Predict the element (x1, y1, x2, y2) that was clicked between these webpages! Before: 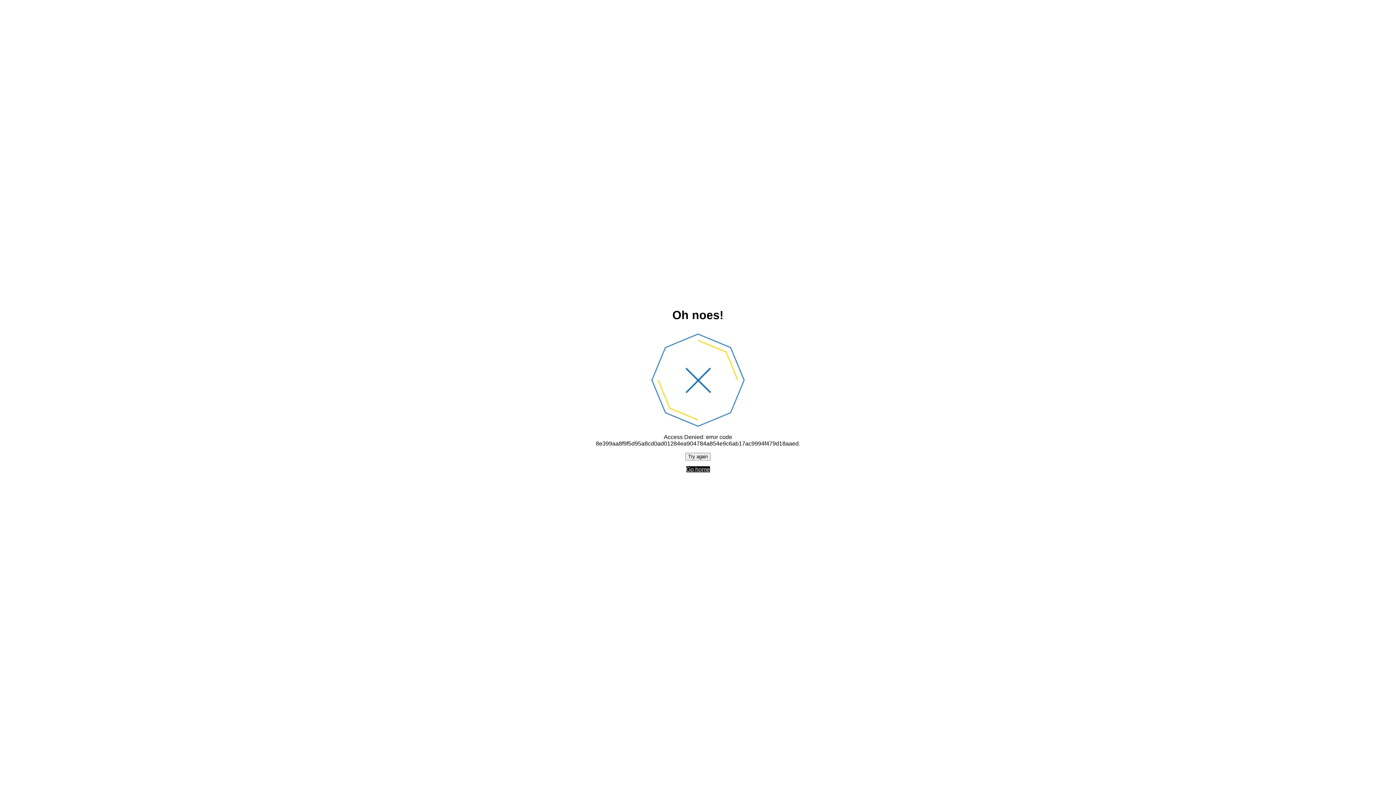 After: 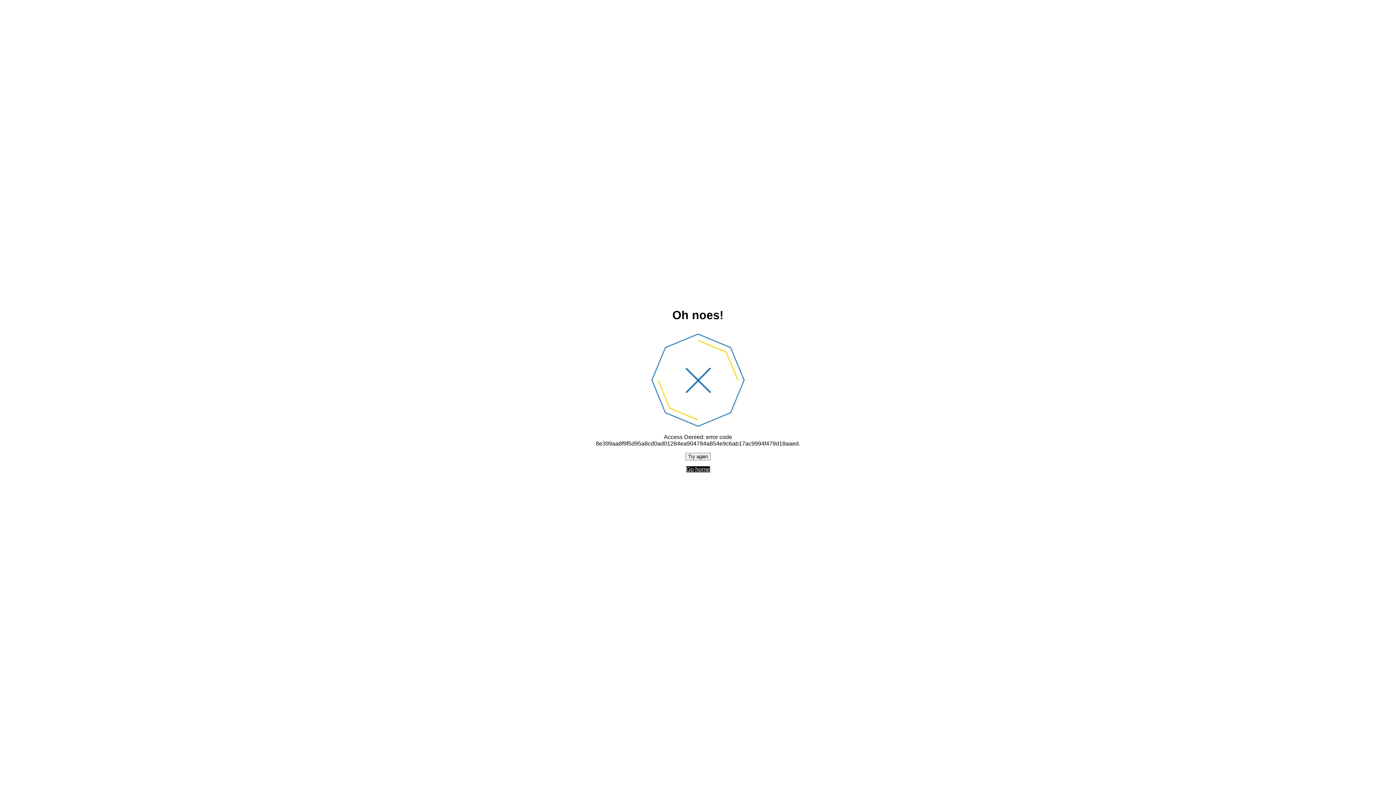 Action: bbox: (686, 466, 710, 472) label: Go home